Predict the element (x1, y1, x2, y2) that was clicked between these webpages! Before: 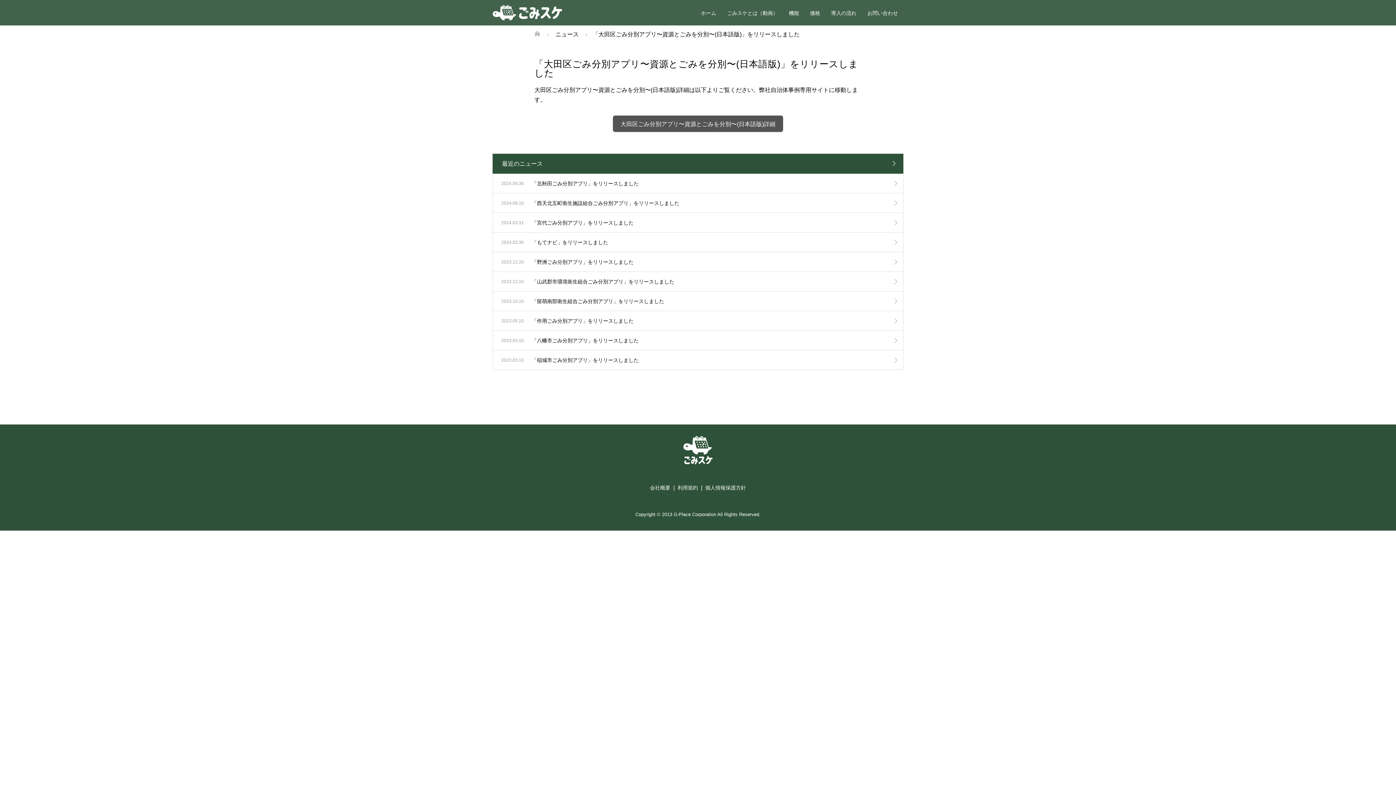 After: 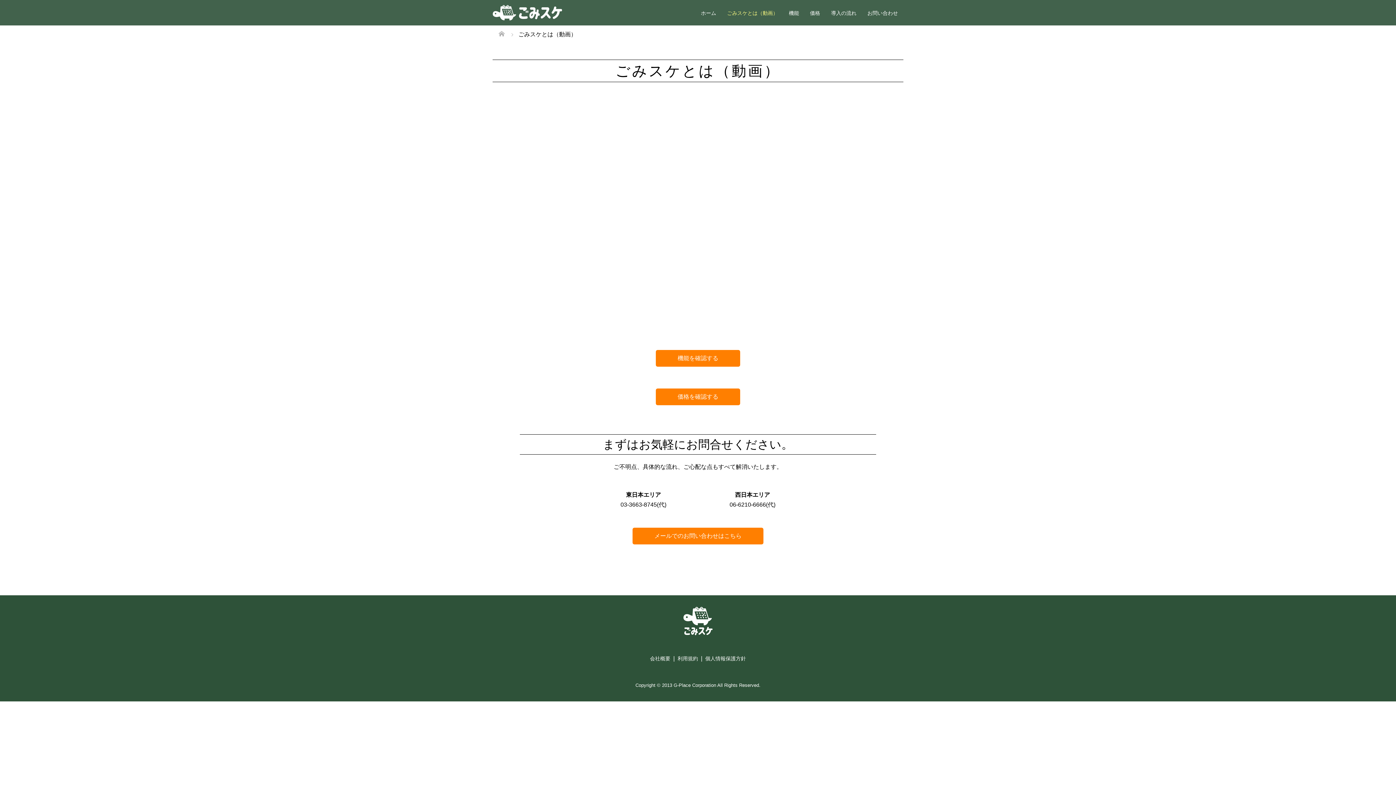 Action: bbox: (721, 9, 783, 17) label: ごみスケとは（動画）